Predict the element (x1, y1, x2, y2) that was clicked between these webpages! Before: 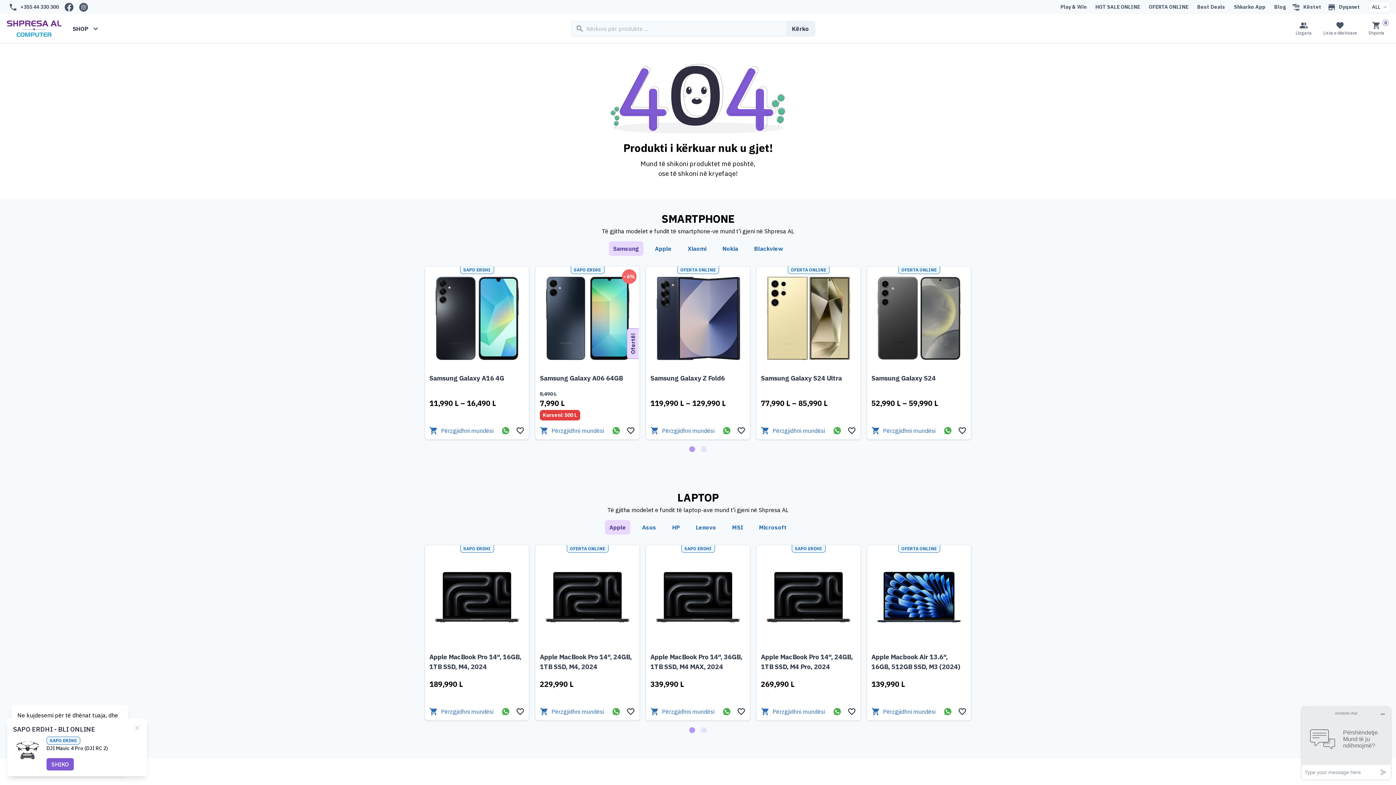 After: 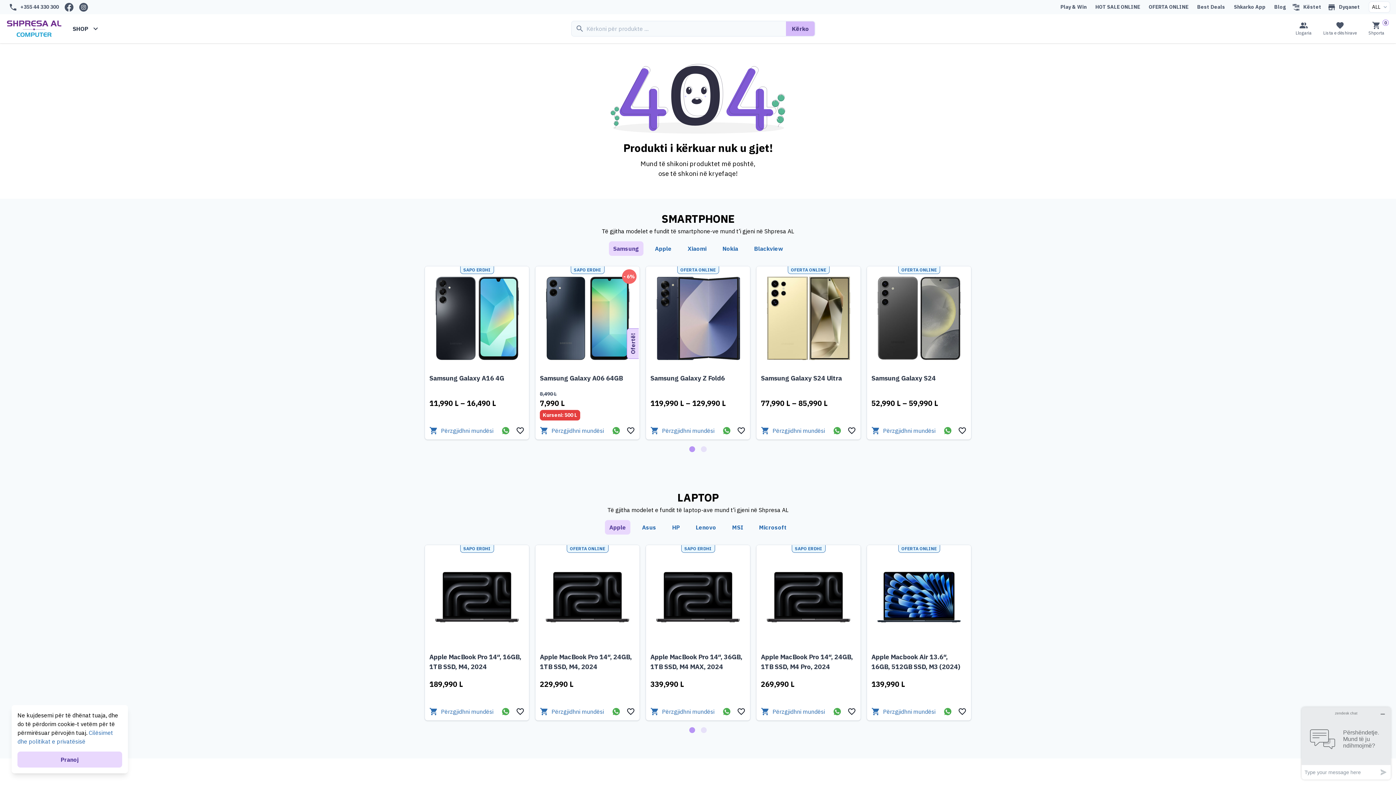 Action: bbox: (786, 21, 815, 36) label: Kërko